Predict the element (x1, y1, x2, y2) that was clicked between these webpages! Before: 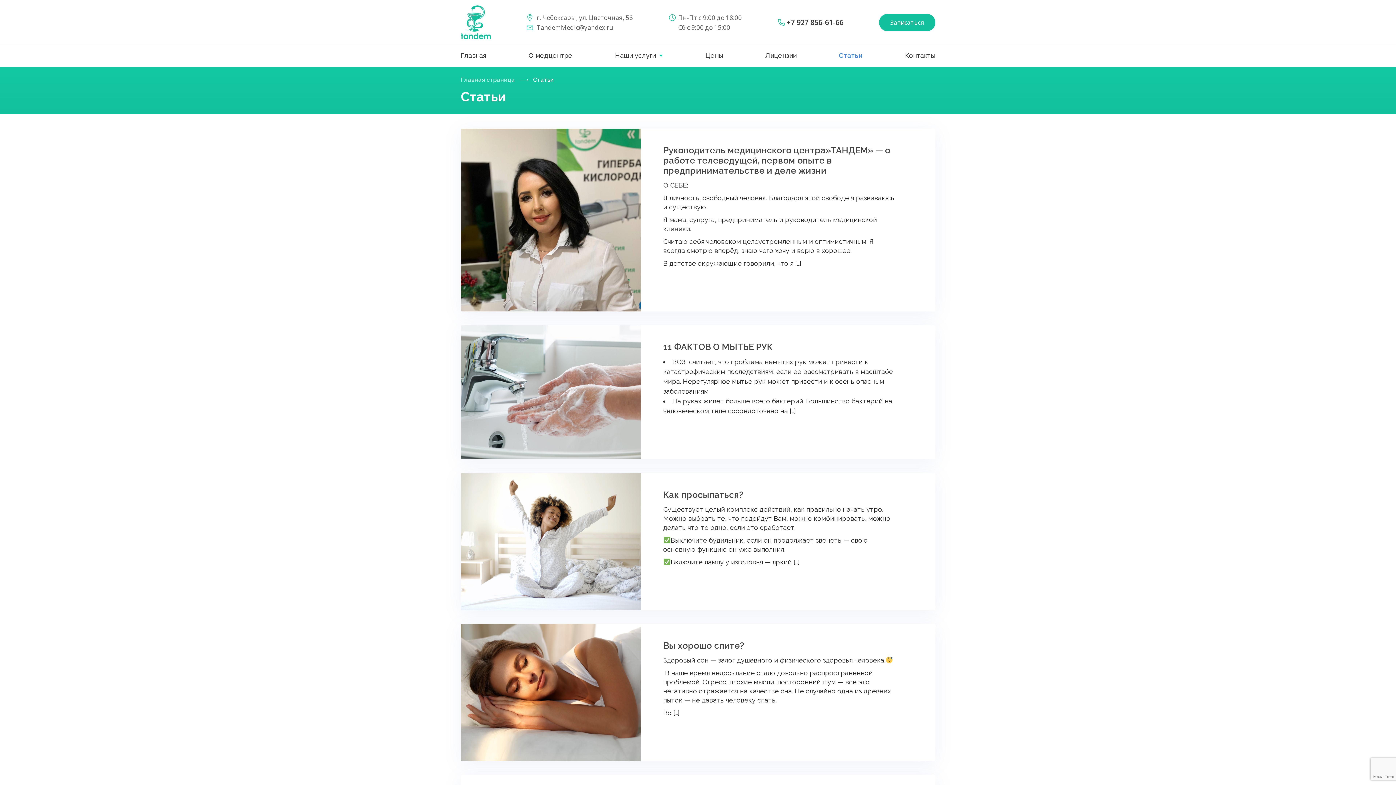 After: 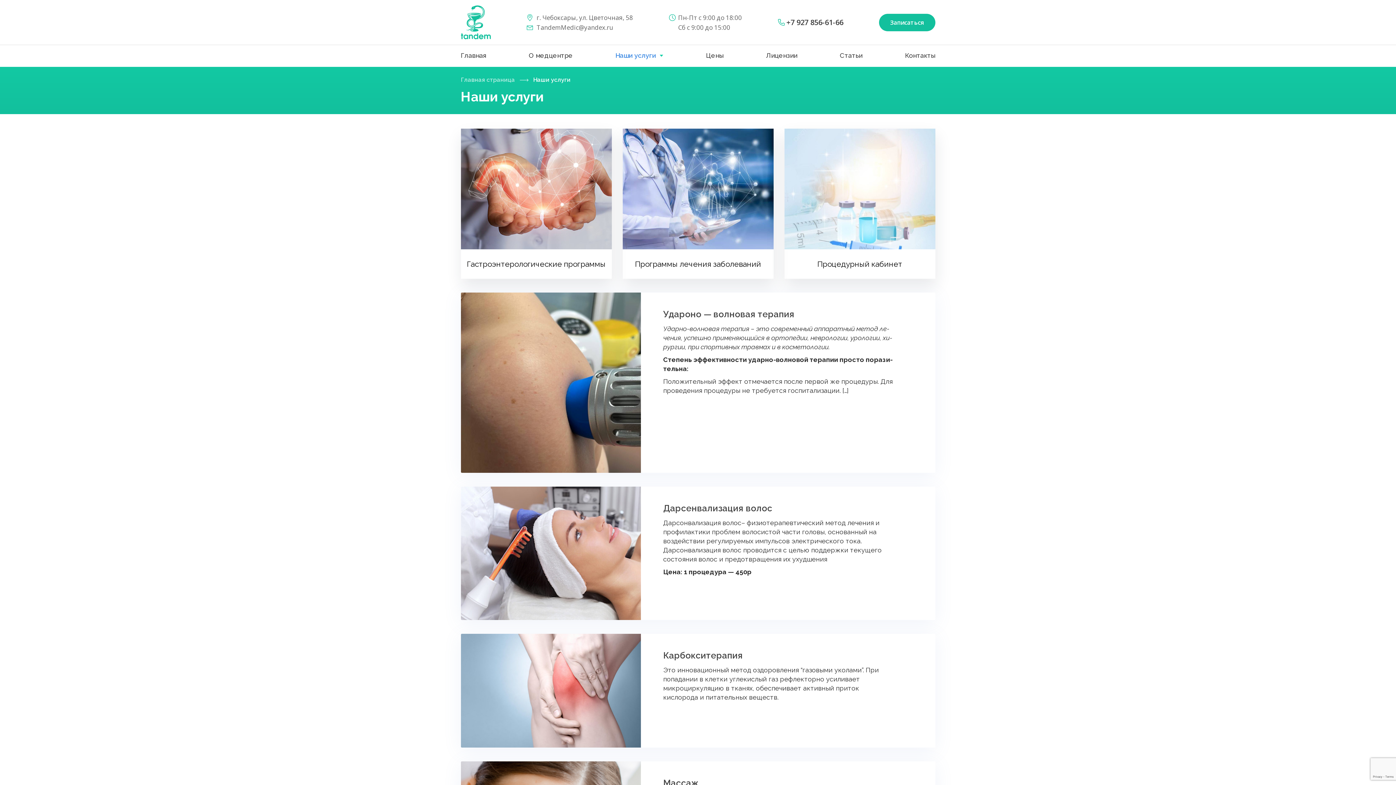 Action: bbox: (615, 45, 663, 66) label: Наши услуги